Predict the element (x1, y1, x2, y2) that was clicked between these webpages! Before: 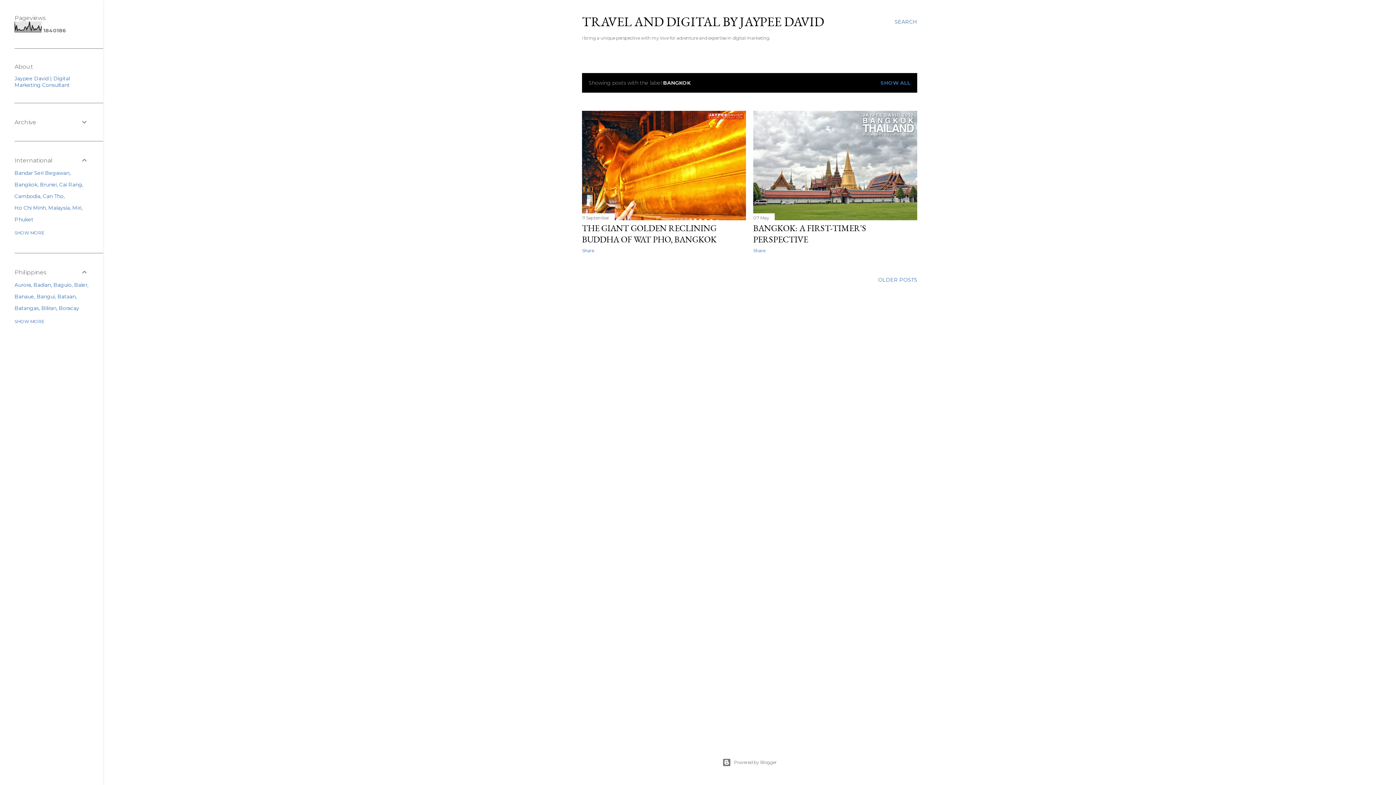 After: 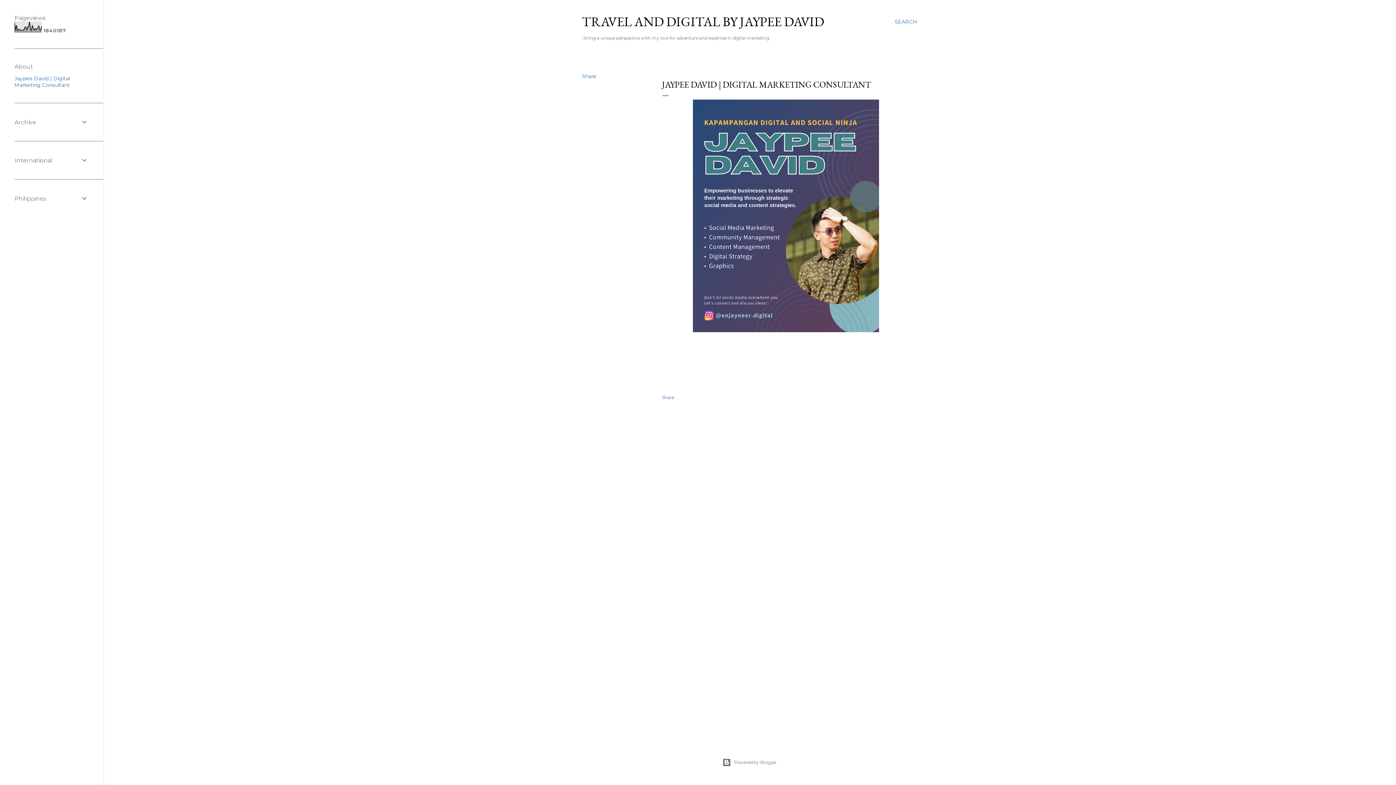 Action: label: Jaypee David | Digital Marketing Consultant bbox: (14, 75, 69, 88)